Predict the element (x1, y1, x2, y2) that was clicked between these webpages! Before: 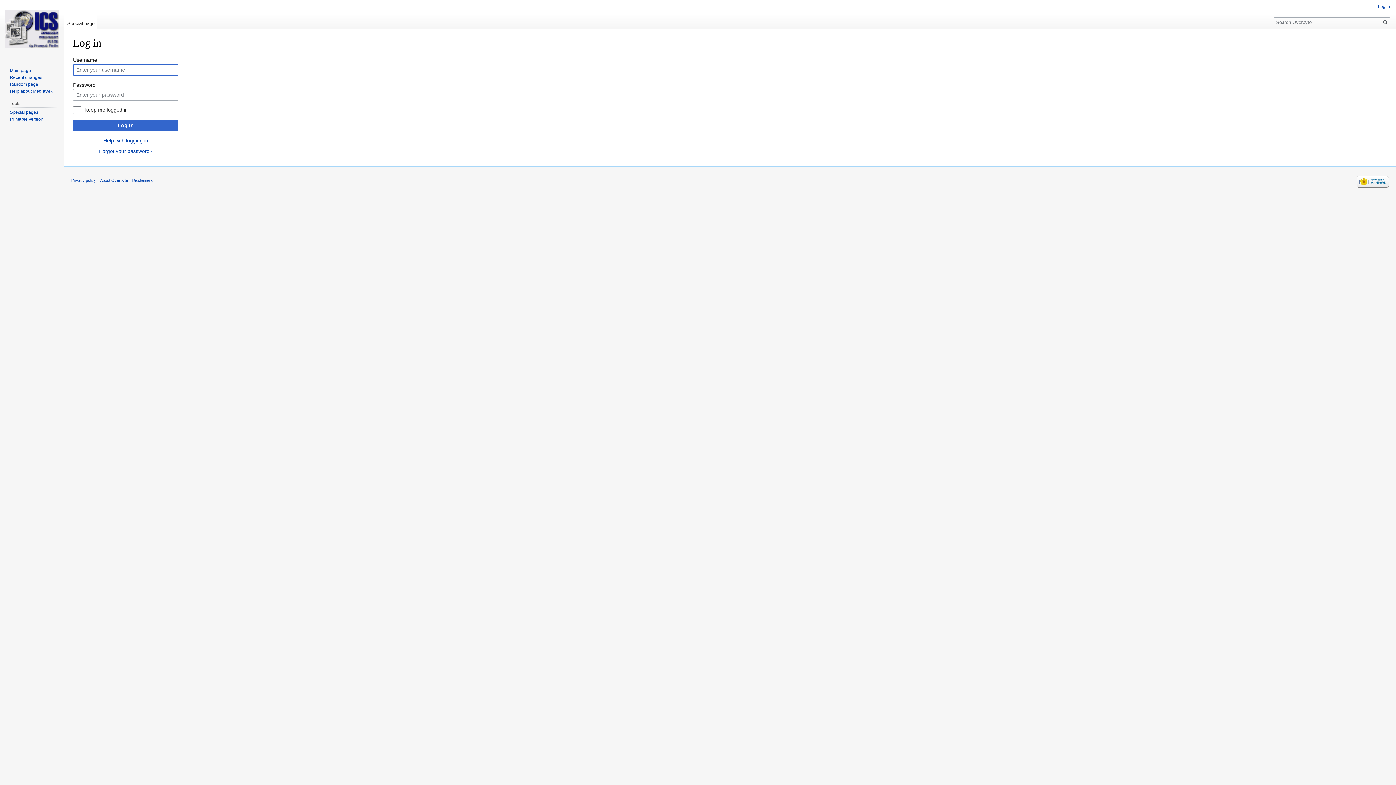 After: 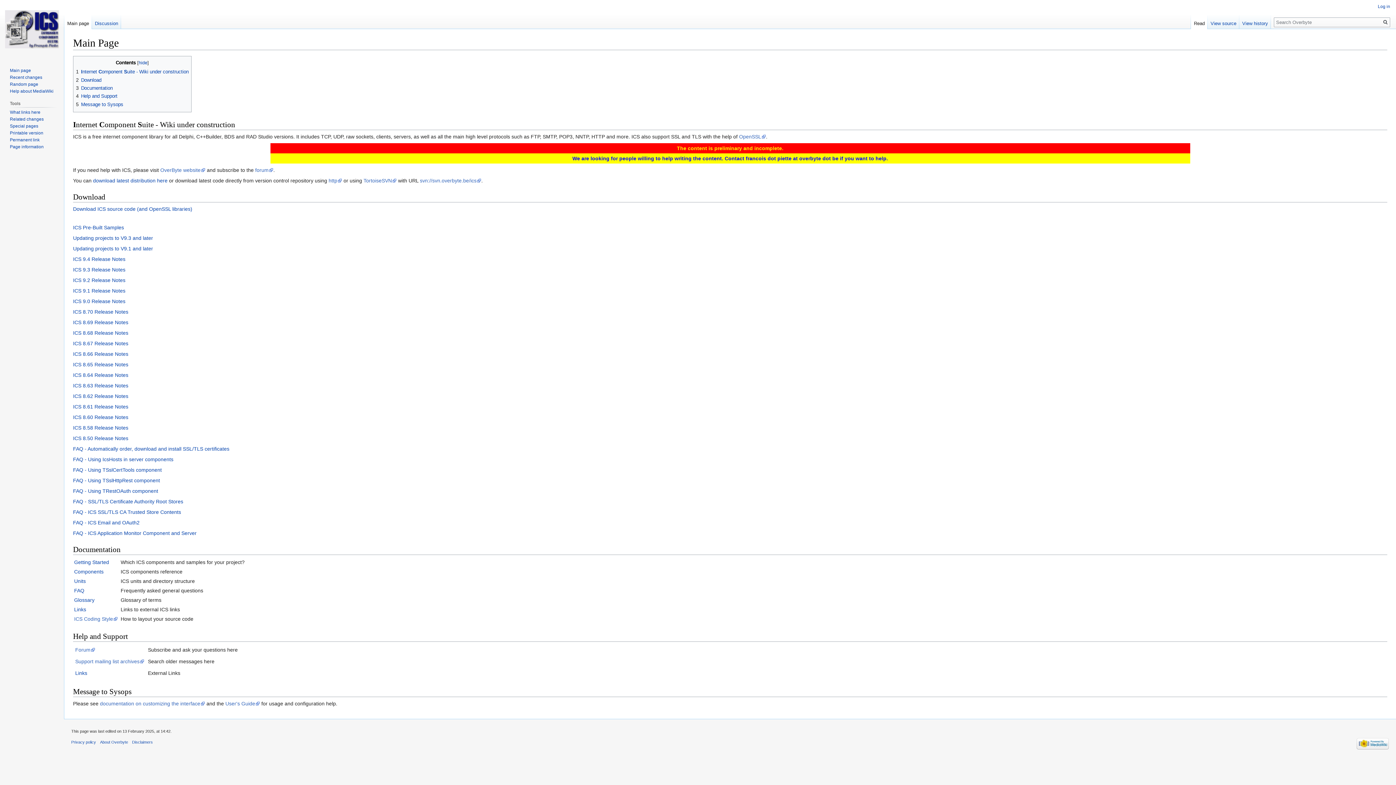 Action: label: Main page bbox: (9, 67, 30, 73)